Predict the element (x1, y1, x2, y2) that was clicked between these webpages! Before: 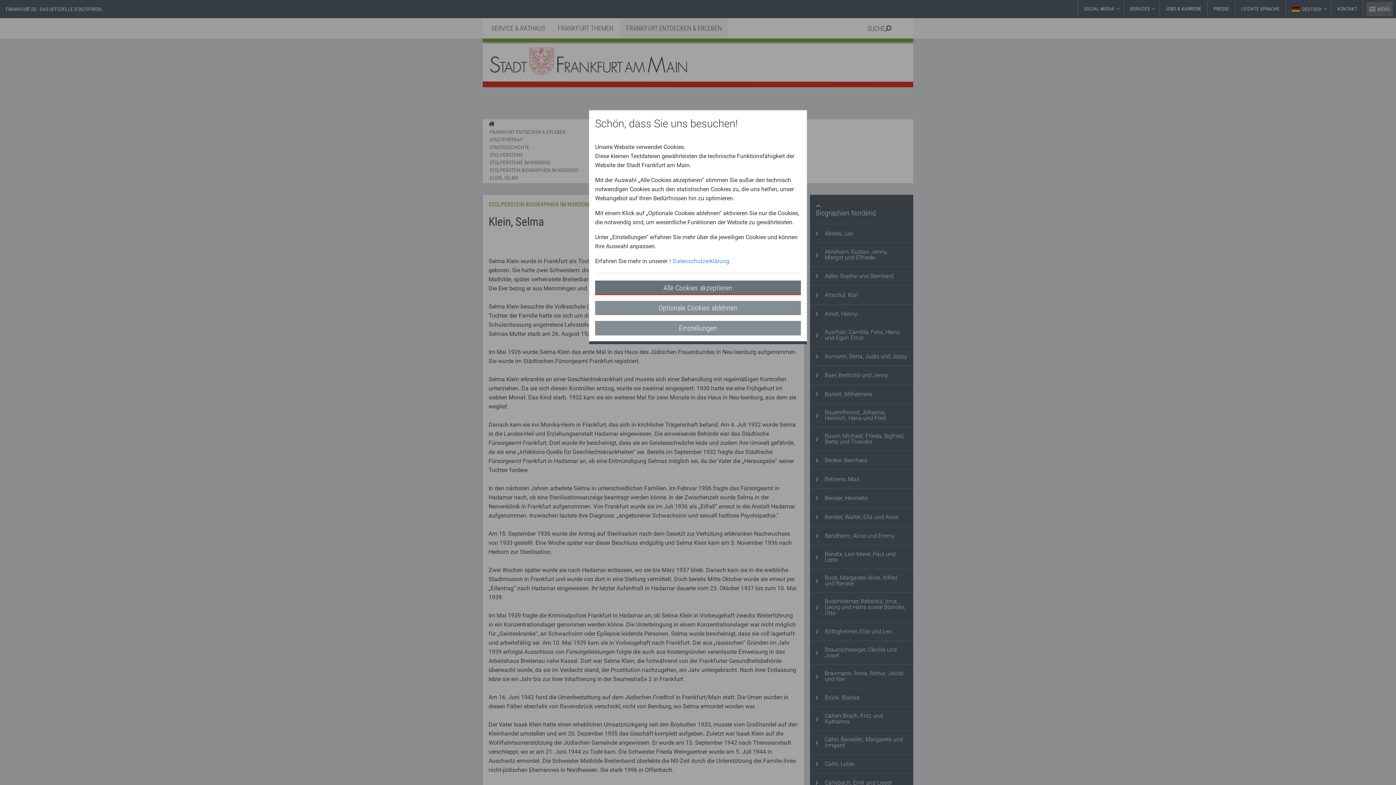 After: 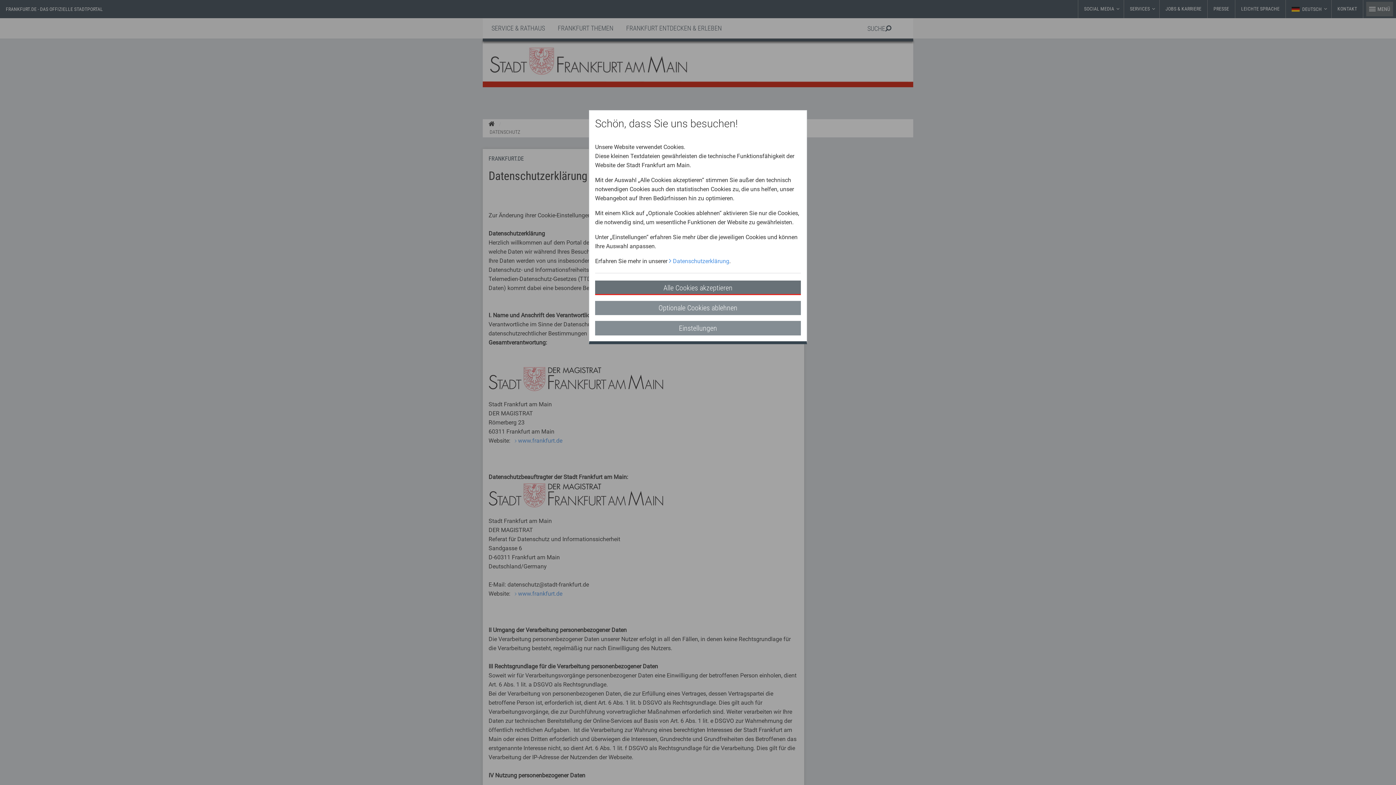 Action: label: Datenschutzerklärung
Internal Link bbox: (669, 257, 729, 264)